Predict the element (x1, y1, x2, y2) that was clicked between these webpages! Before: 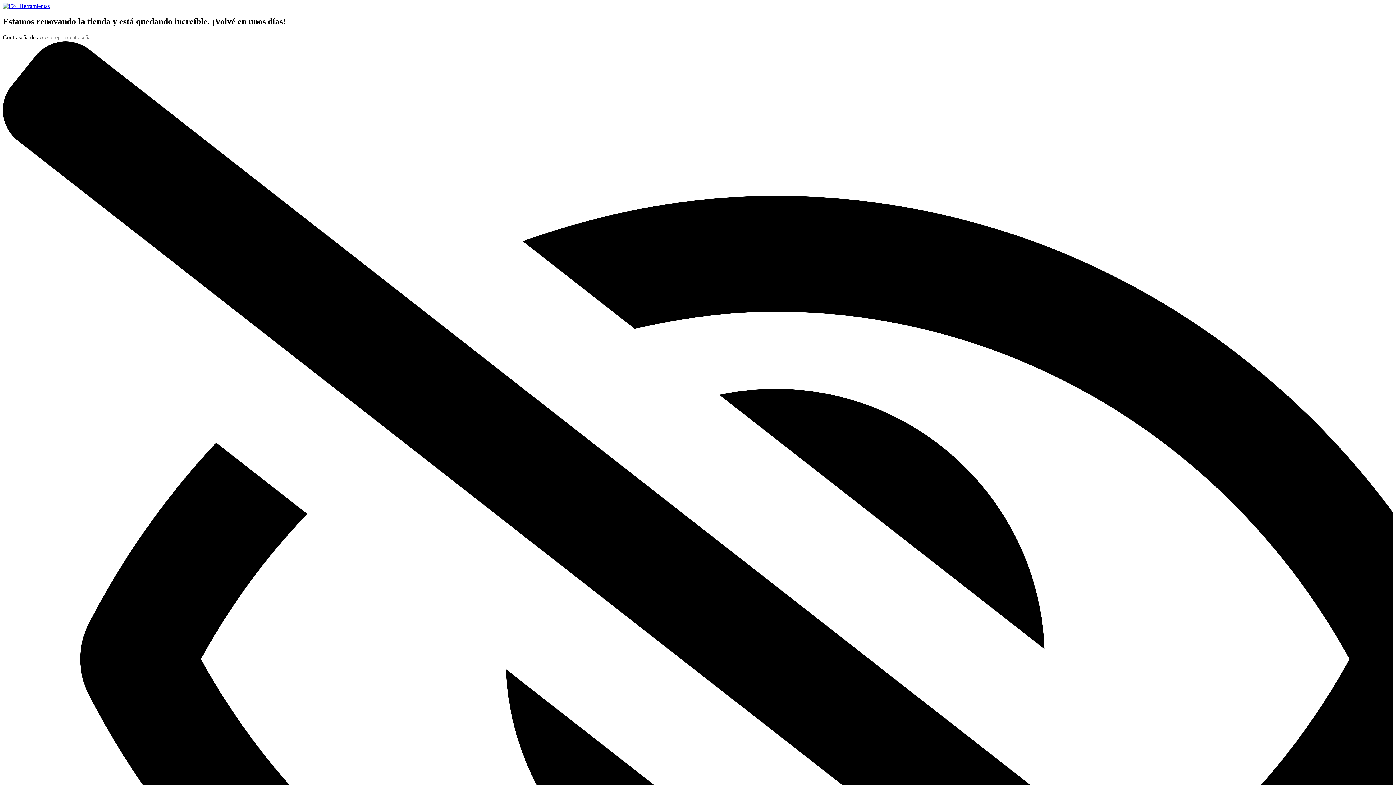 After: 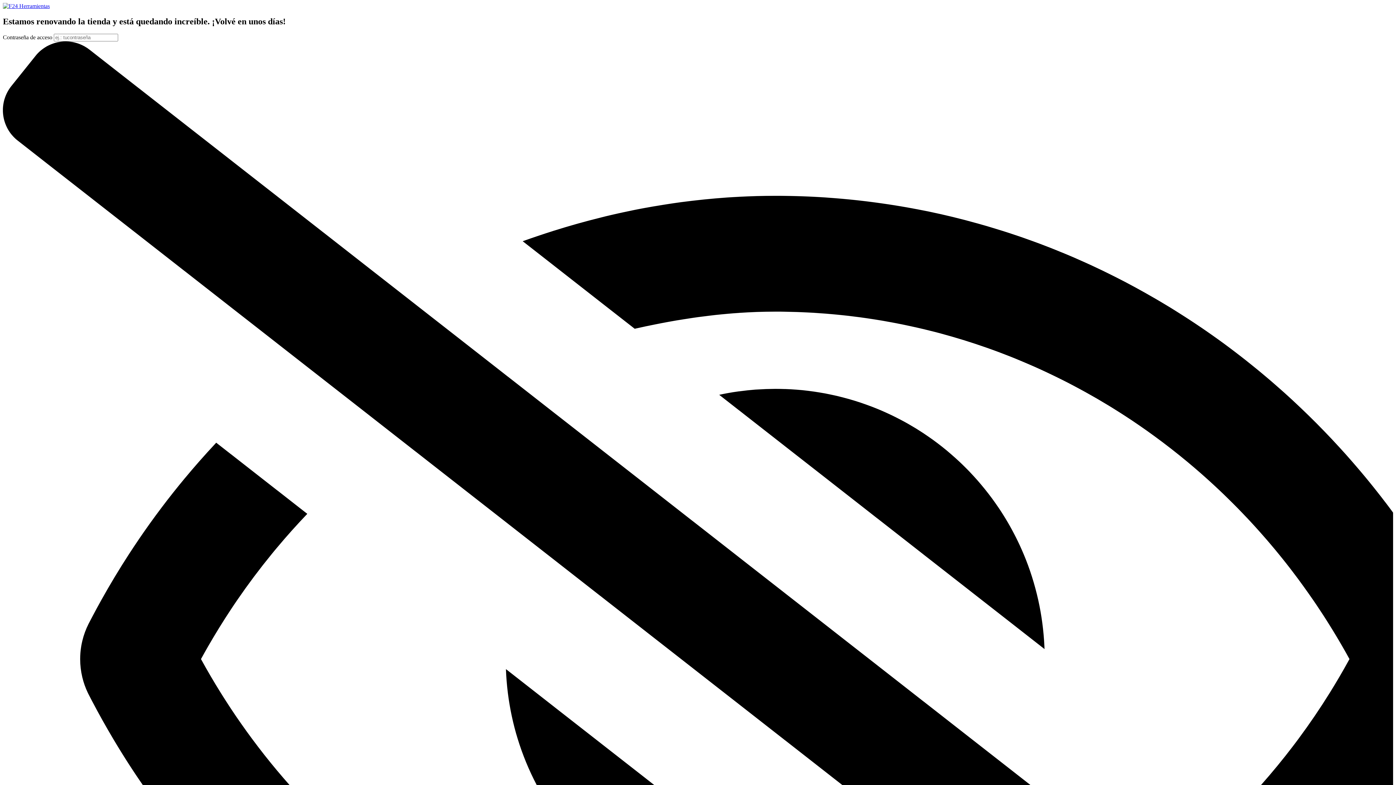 Action: bbox: (2, 2, 49, 9)